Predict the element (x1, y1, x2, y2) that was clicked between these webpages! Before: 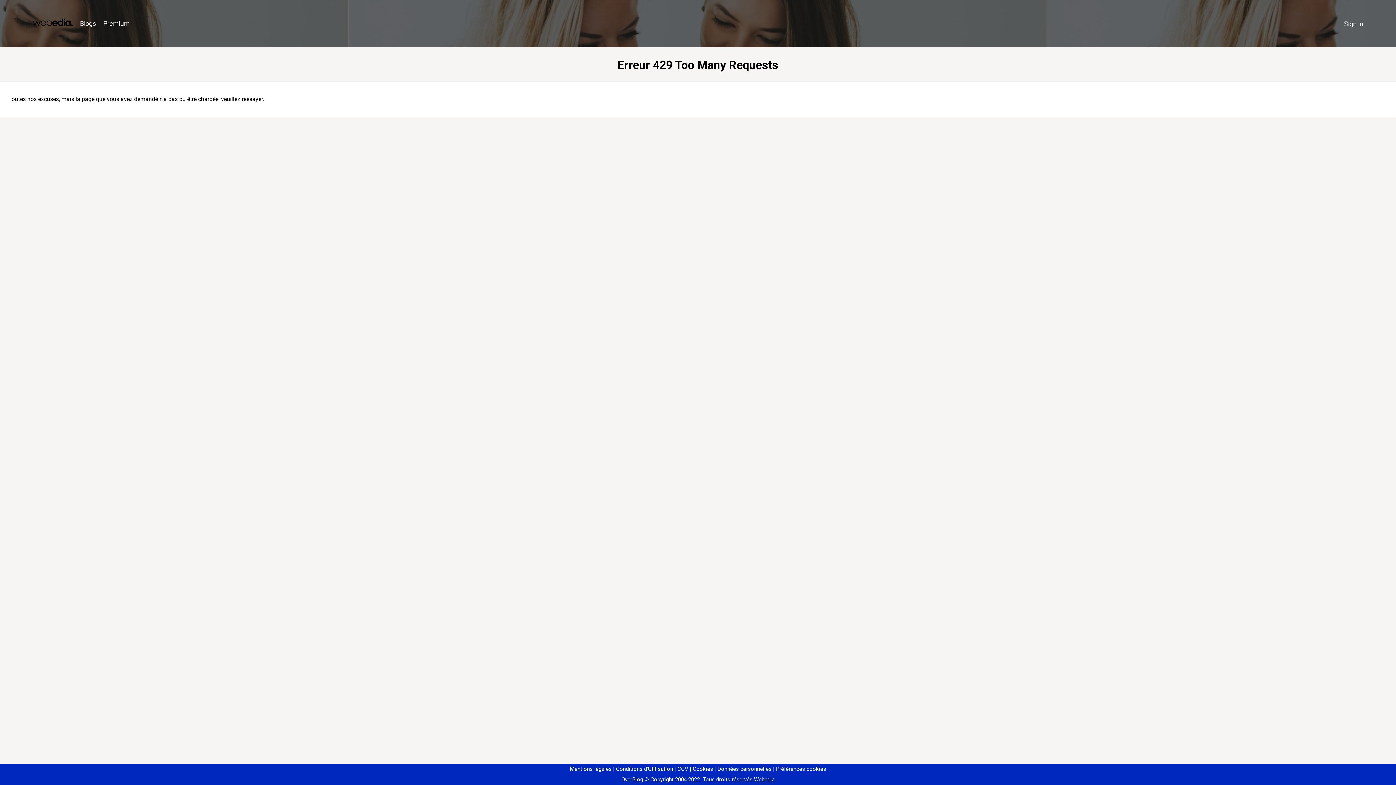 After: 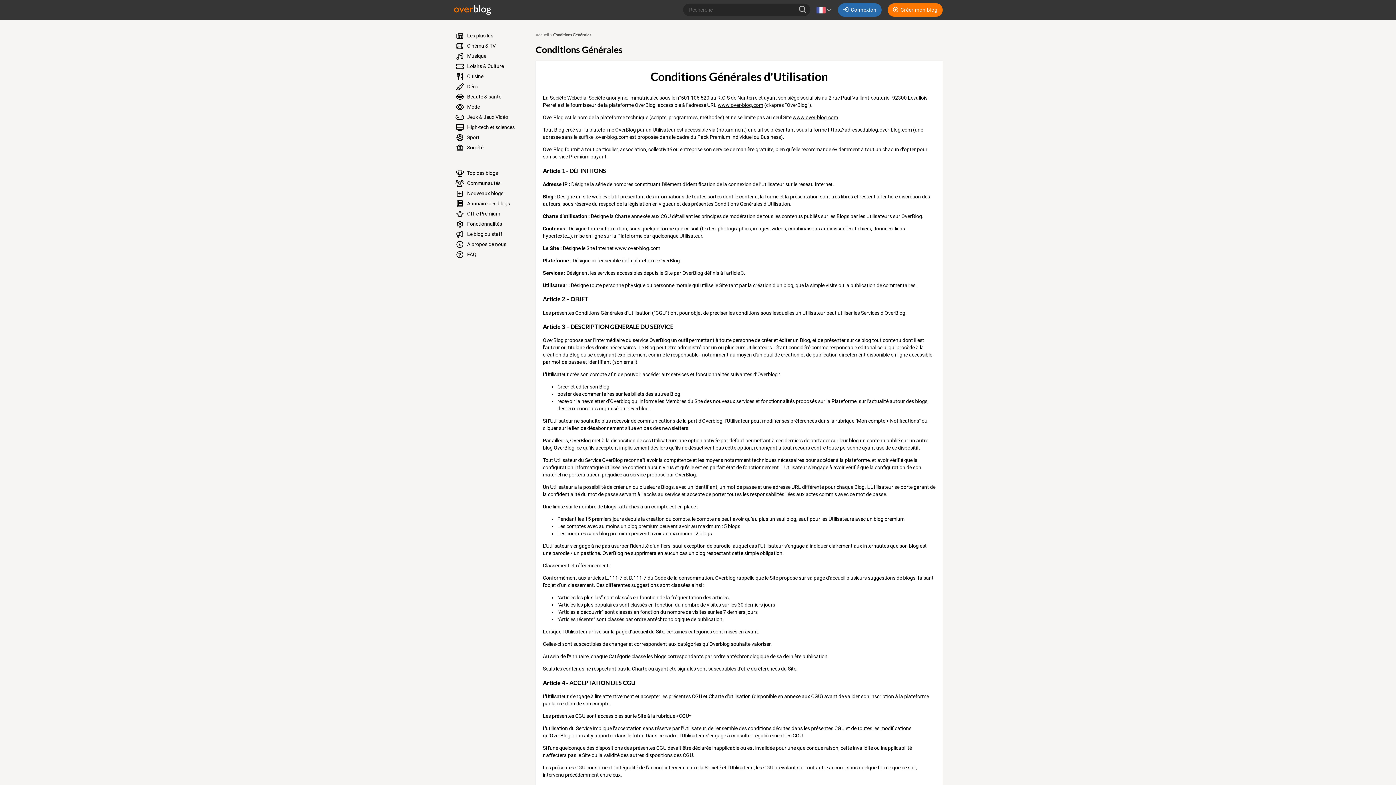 Action: bbox: (613, 766, 673, 772) label: Conditions d'Utilisation